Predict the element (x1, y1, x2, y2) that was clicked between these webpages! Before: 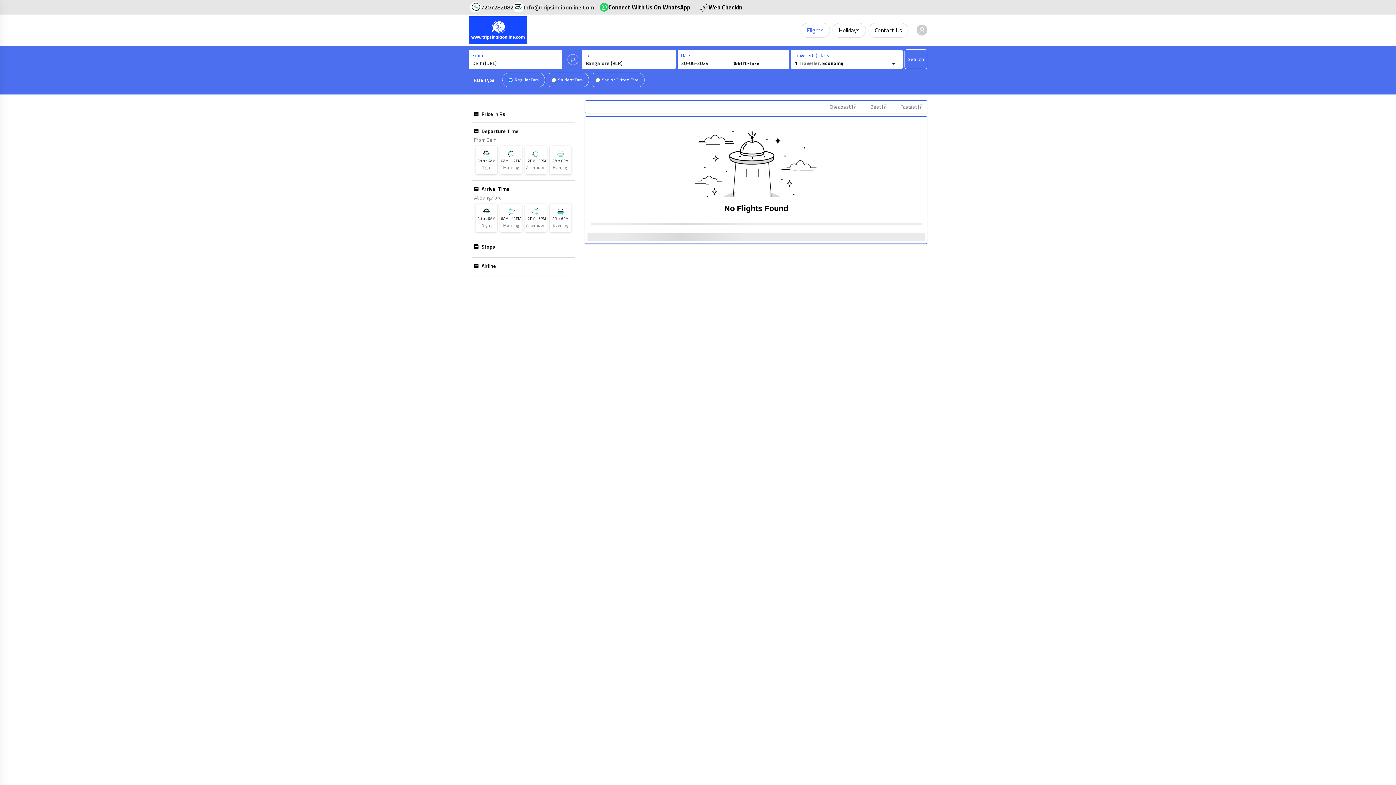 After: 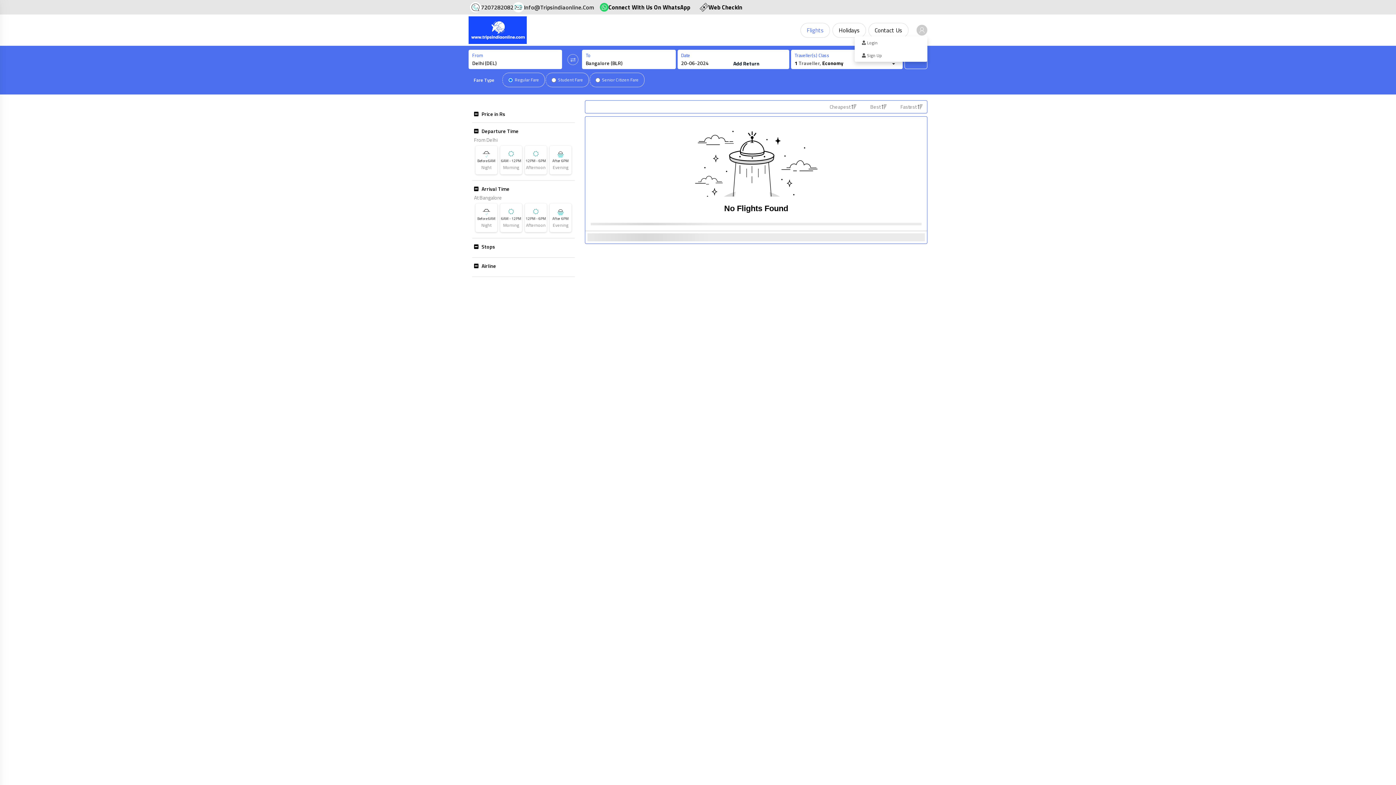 Action: bbox: (911, 24, 927, 35)